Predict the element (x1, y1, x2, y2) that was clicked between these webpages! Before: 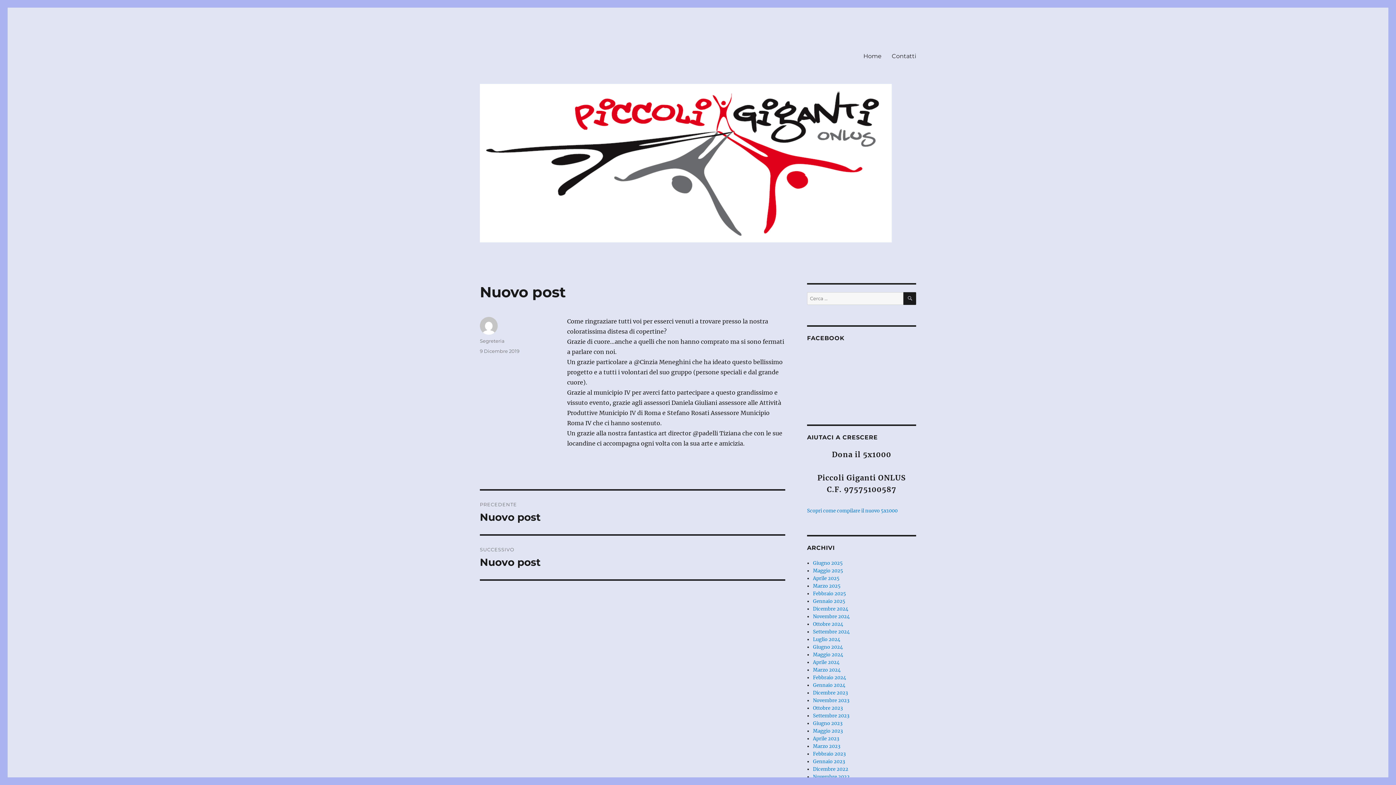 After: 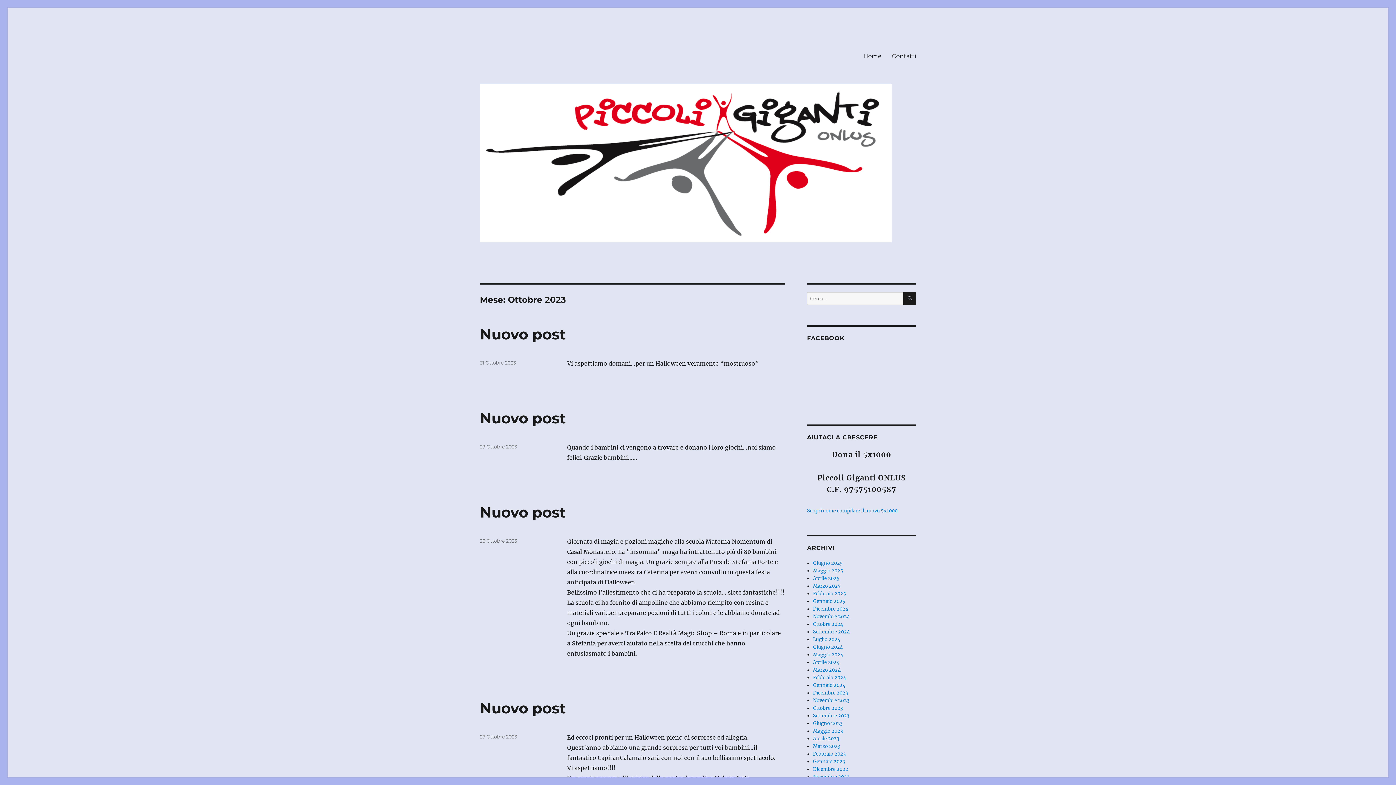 Action: bbox: (813, 705, 843, 711) label: Ottobre 2023